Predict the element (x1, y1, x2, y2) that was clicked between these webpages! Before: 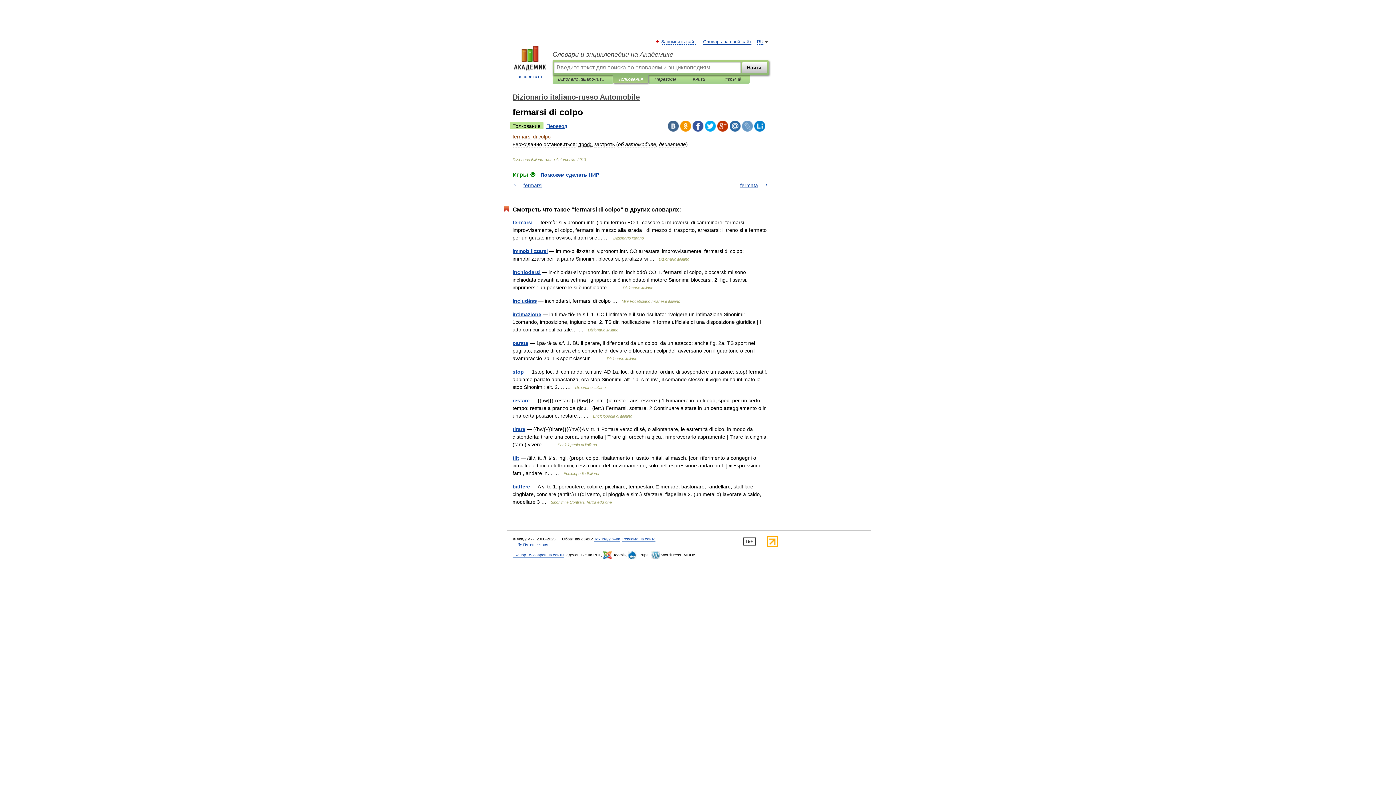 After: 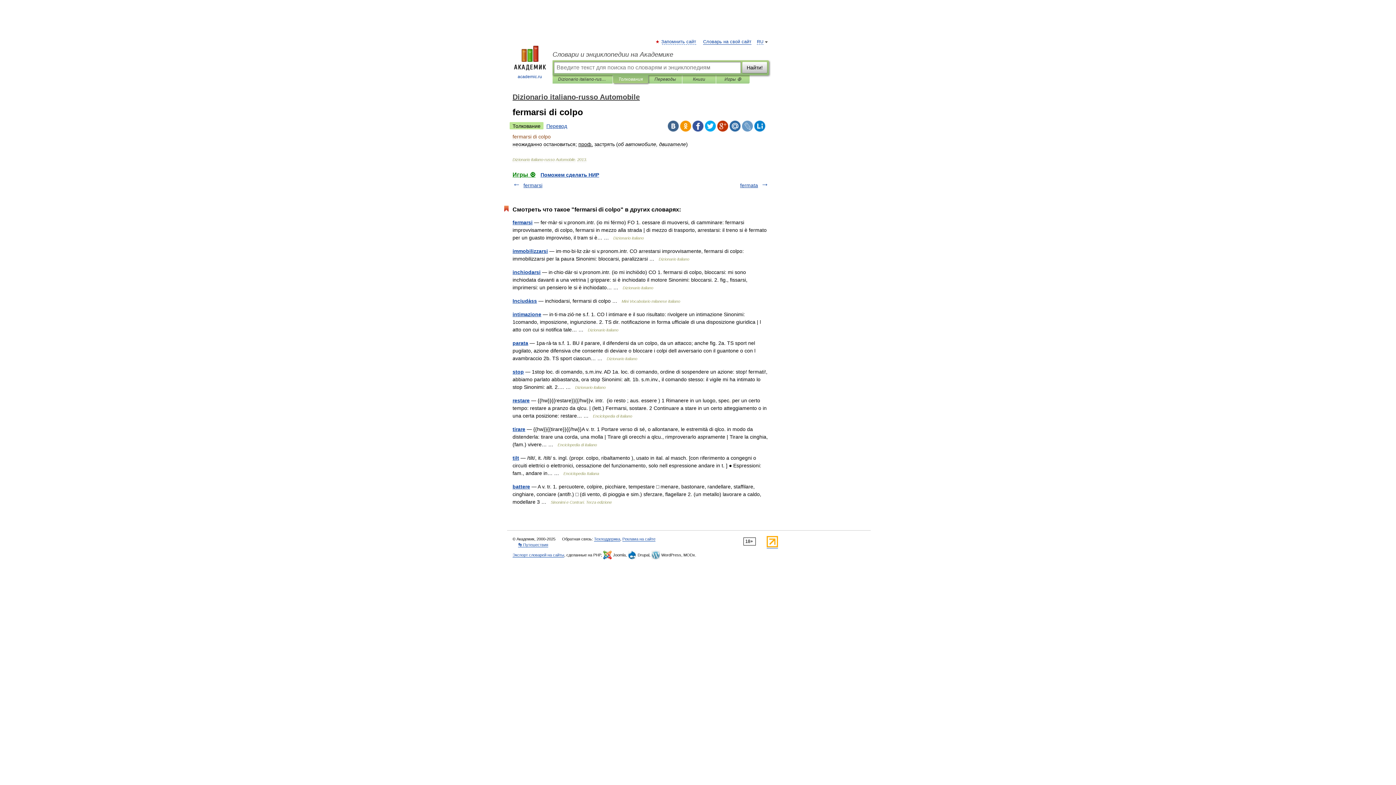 Action: bbox: (754, 120, 765, 131)